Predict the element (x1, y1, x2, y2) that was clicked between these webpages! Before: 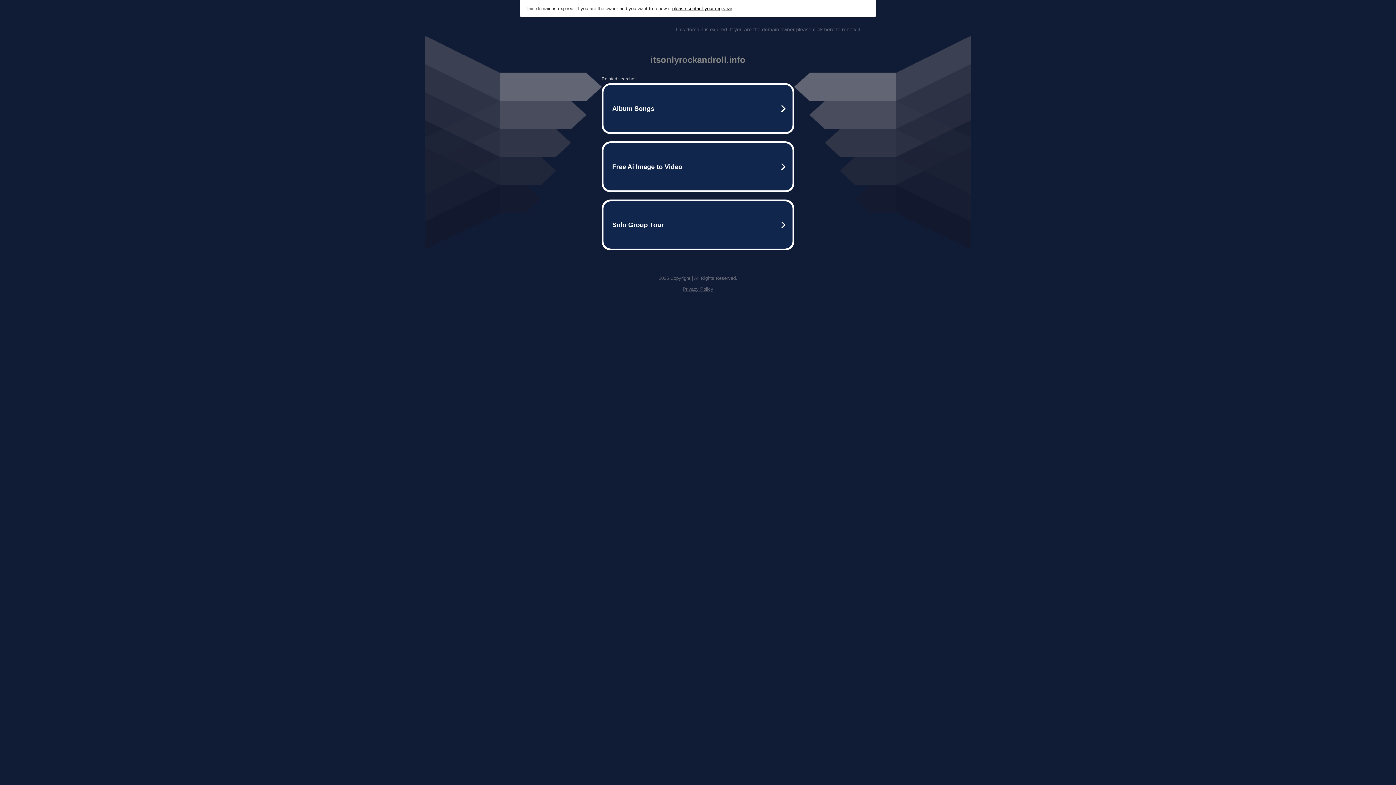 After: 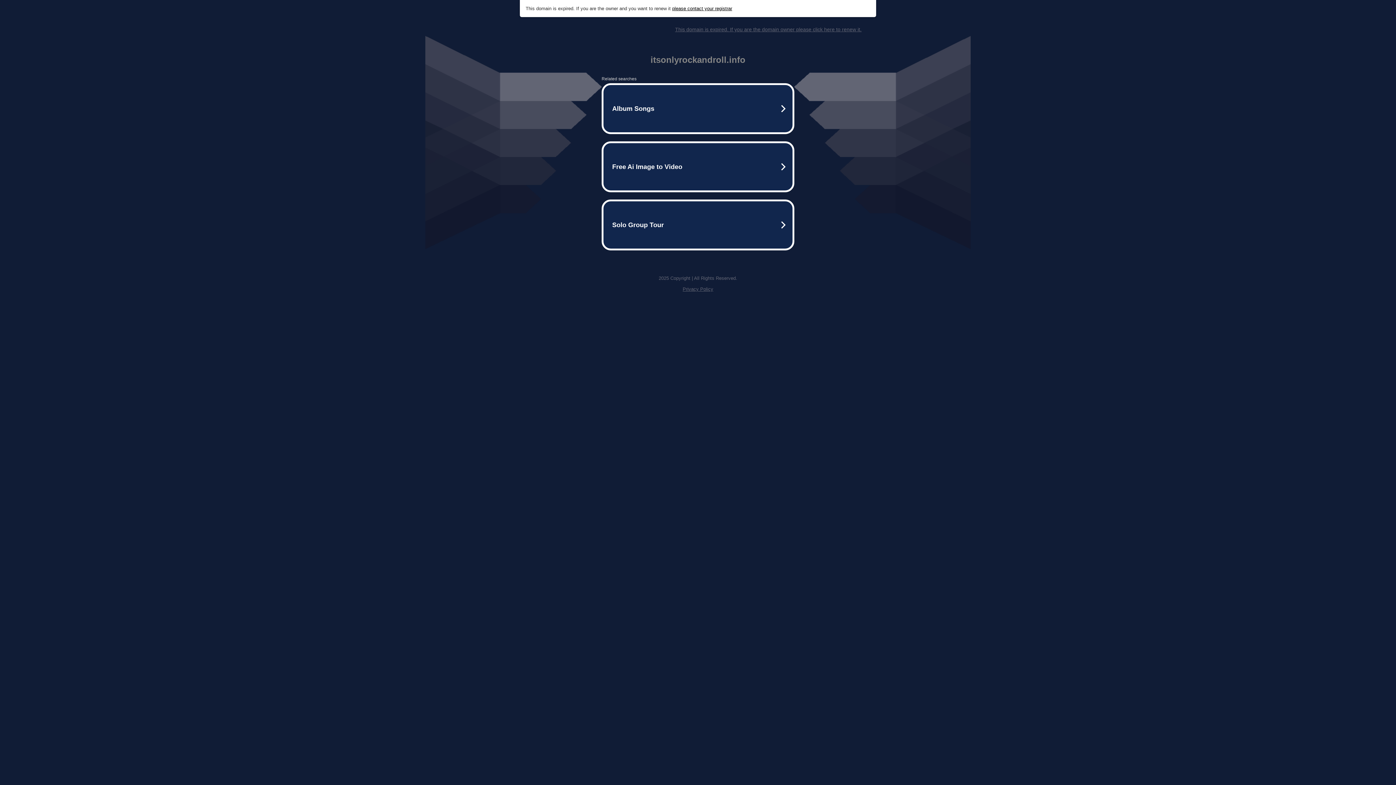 Action: bbox: (675, 26, 861, 32) label: This domain is expired. If you are the domain owner please click here to renew it.